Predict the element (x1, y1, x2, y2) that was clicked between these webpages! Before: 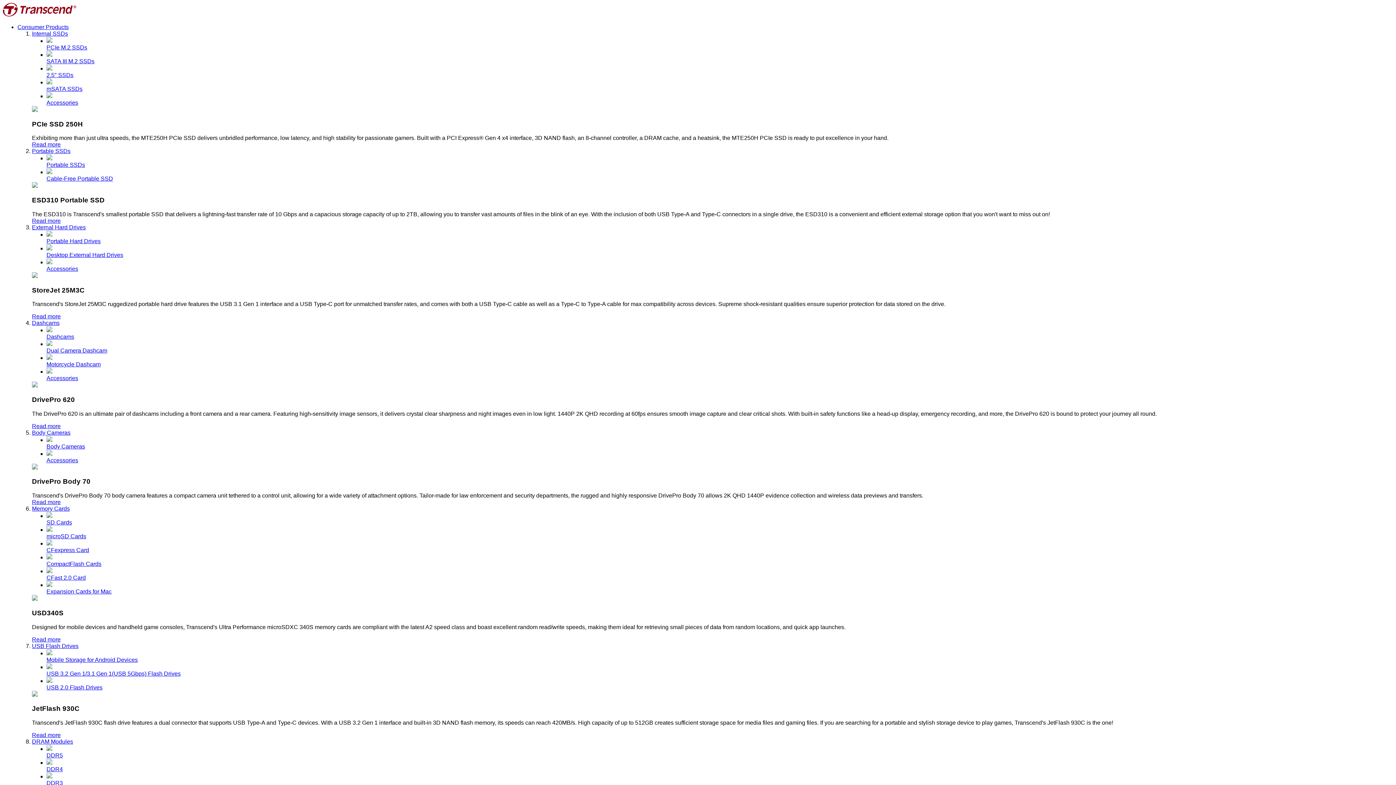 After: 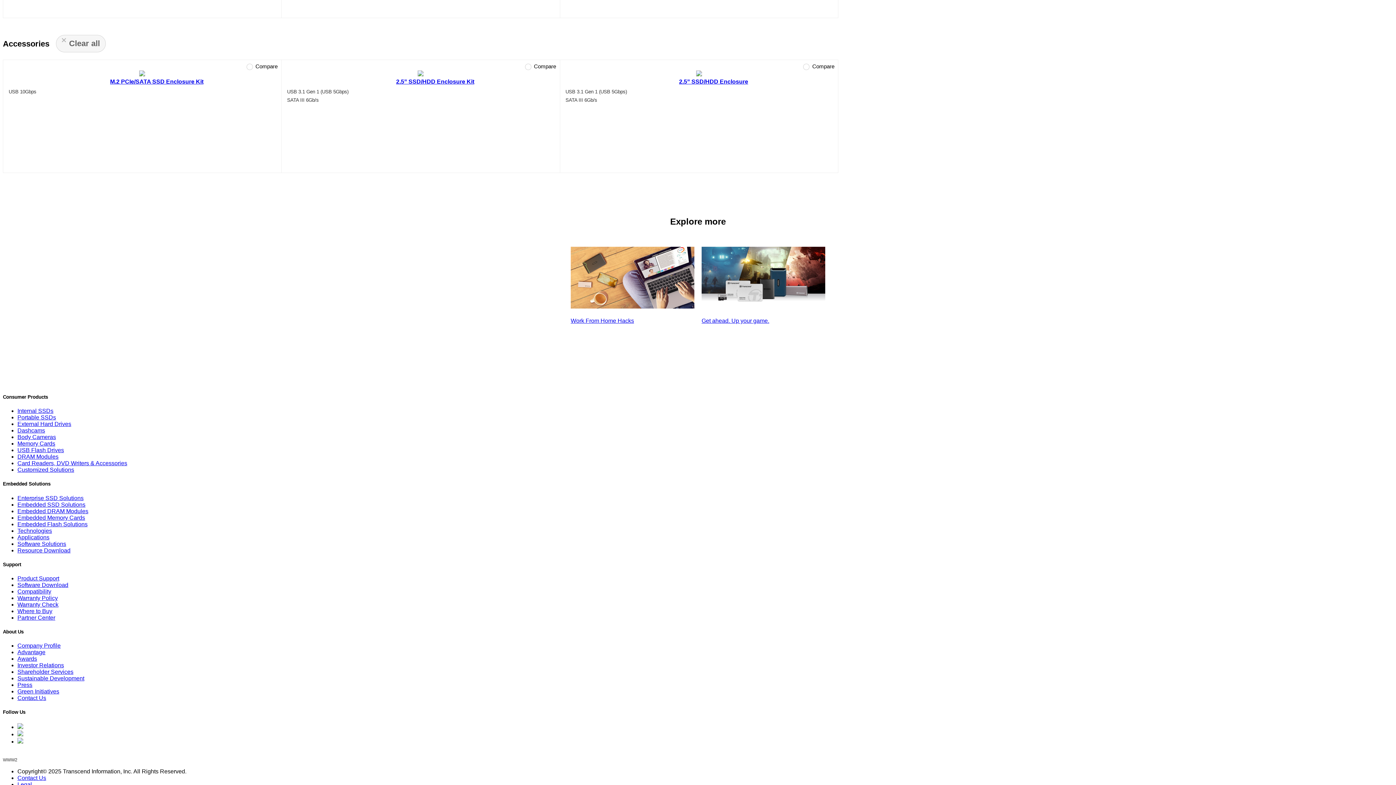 Action: label: Accessories bbox: (46, 92, 1393, 105)